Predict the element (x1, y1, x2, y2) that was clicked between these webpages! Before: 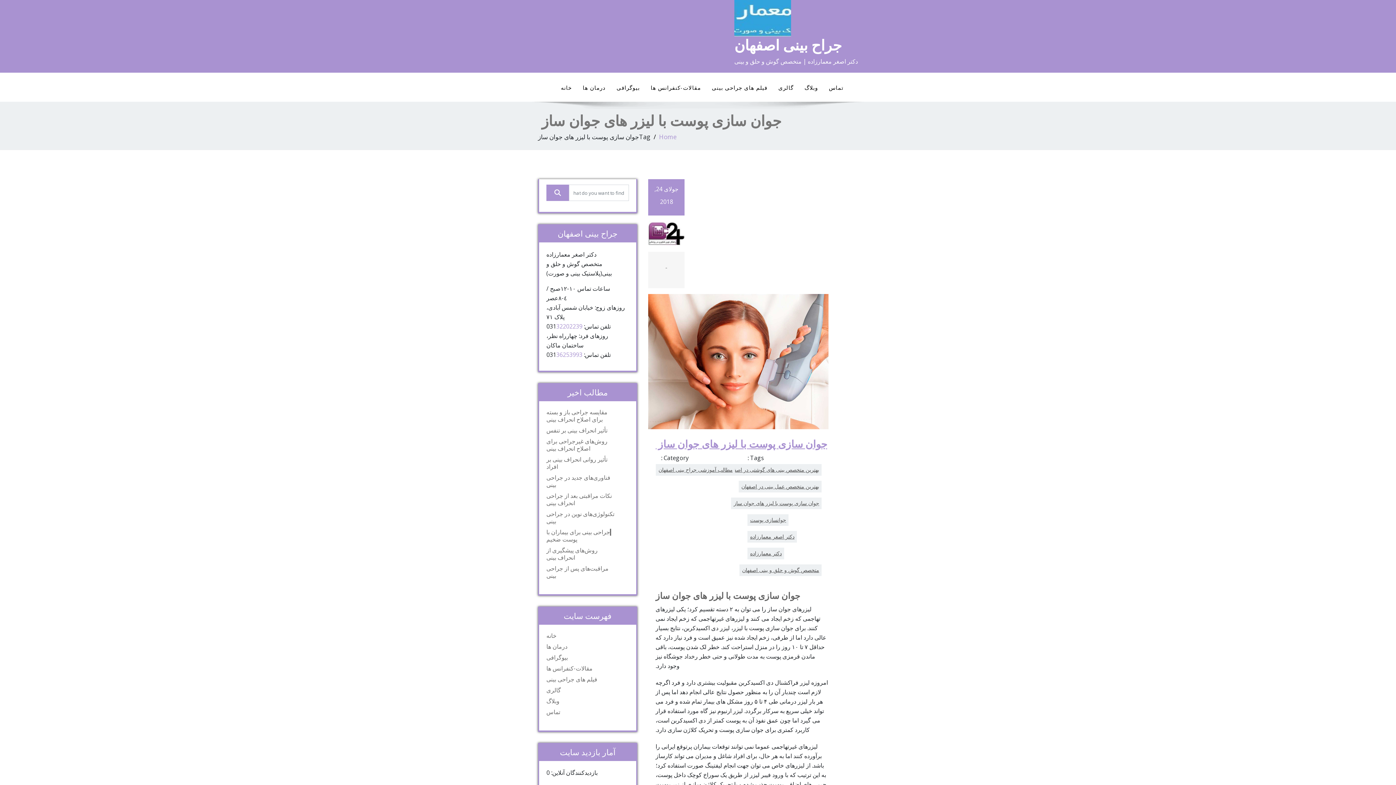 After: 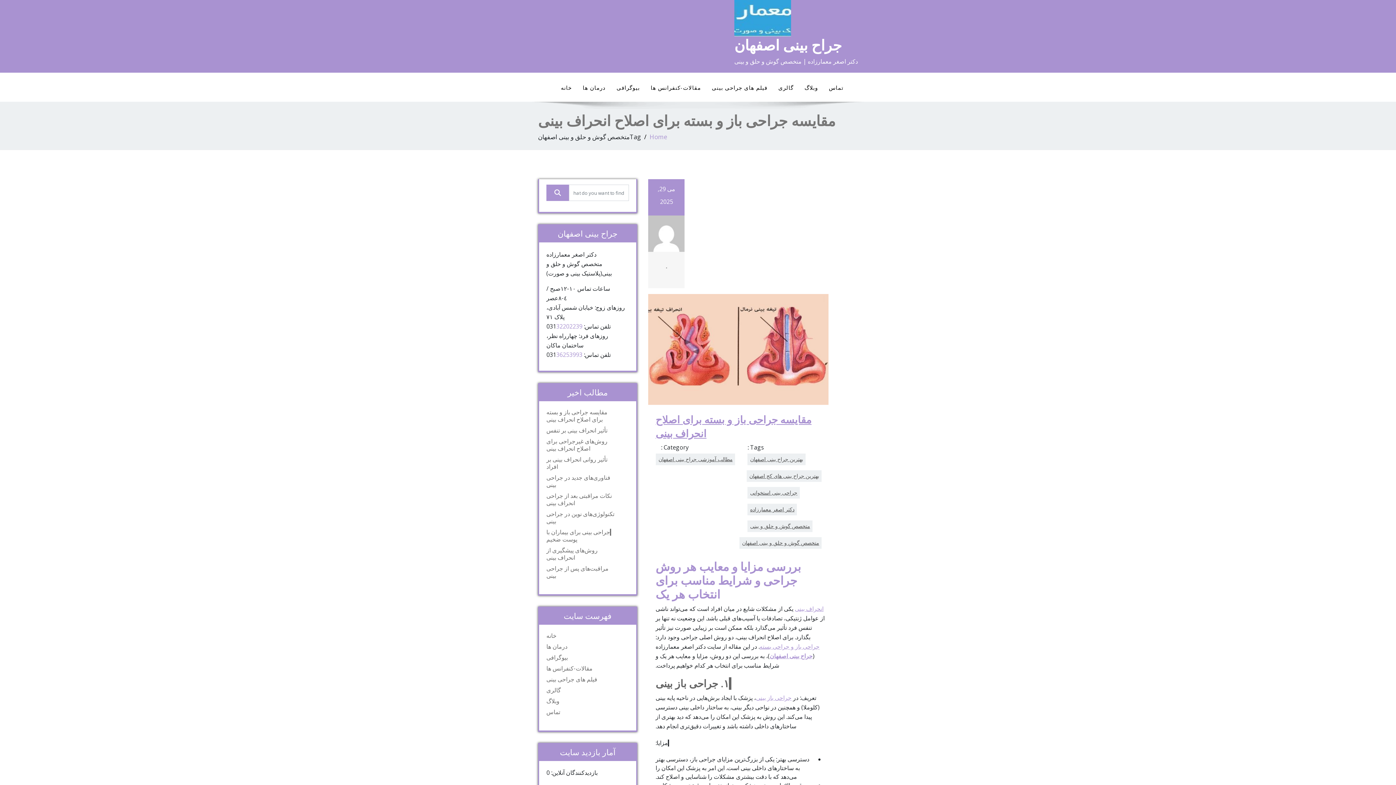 Action: bbox: (739, 564, 821, 576) label: متخصص گوش و حلق و بینی اصفهان